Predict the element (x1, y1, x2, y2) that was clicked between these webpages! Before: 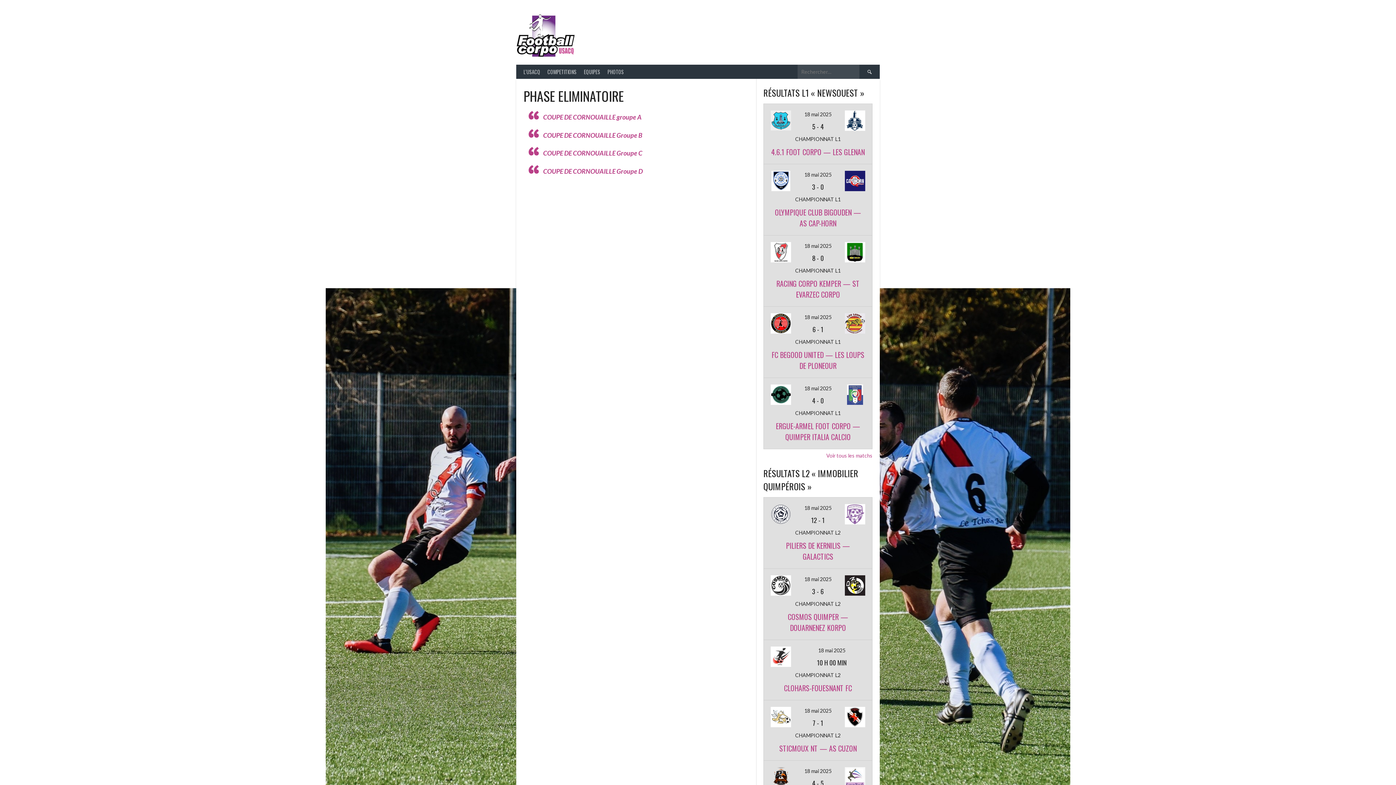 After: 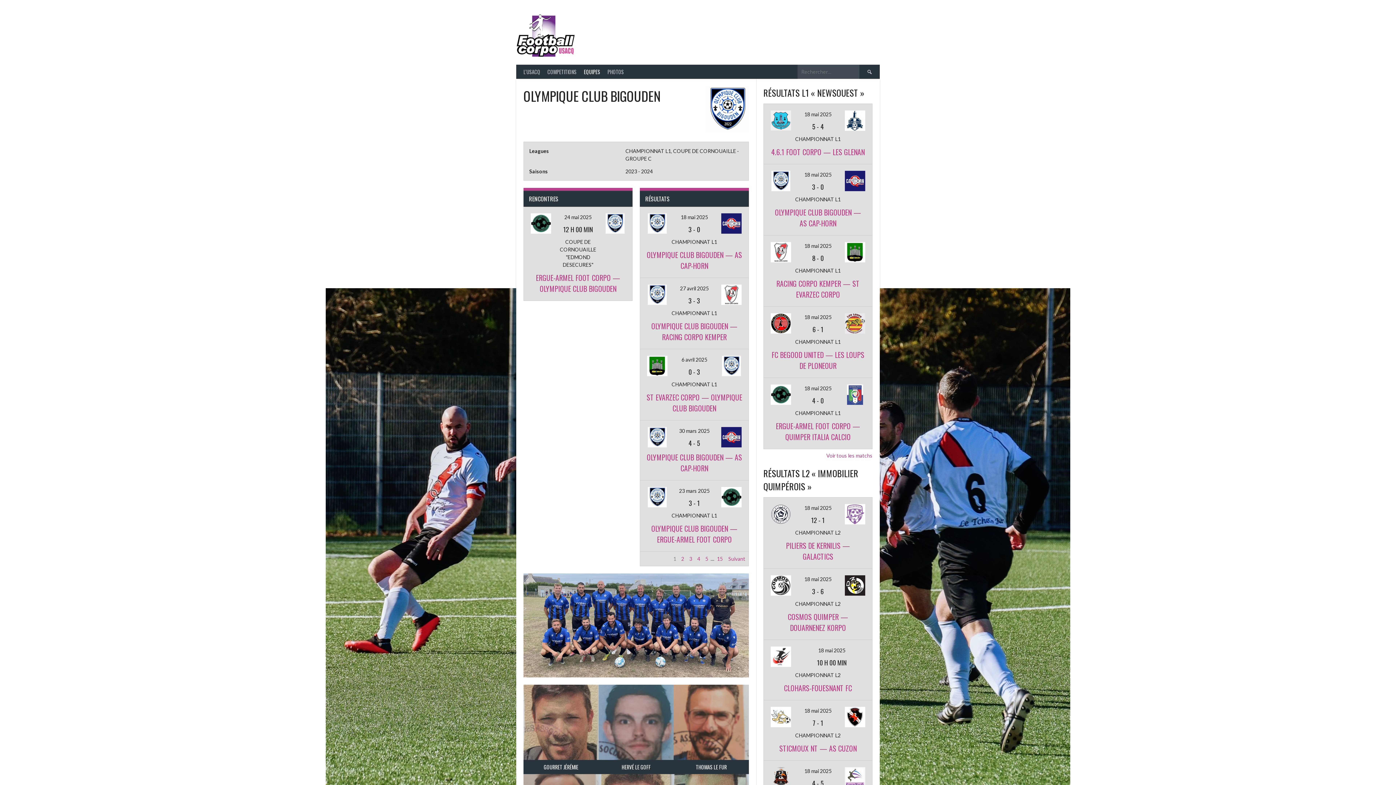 Action: bbox: (771, 186, 790, 192)